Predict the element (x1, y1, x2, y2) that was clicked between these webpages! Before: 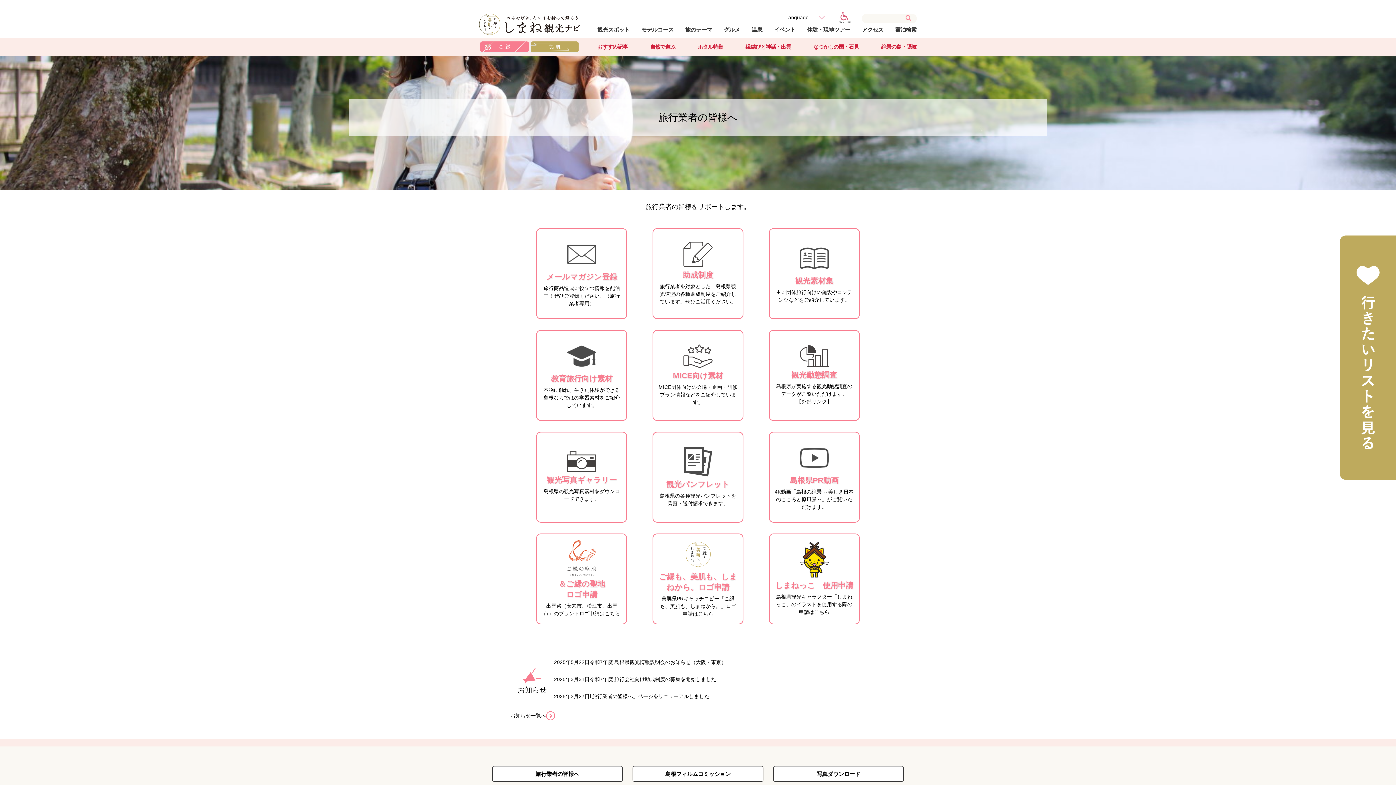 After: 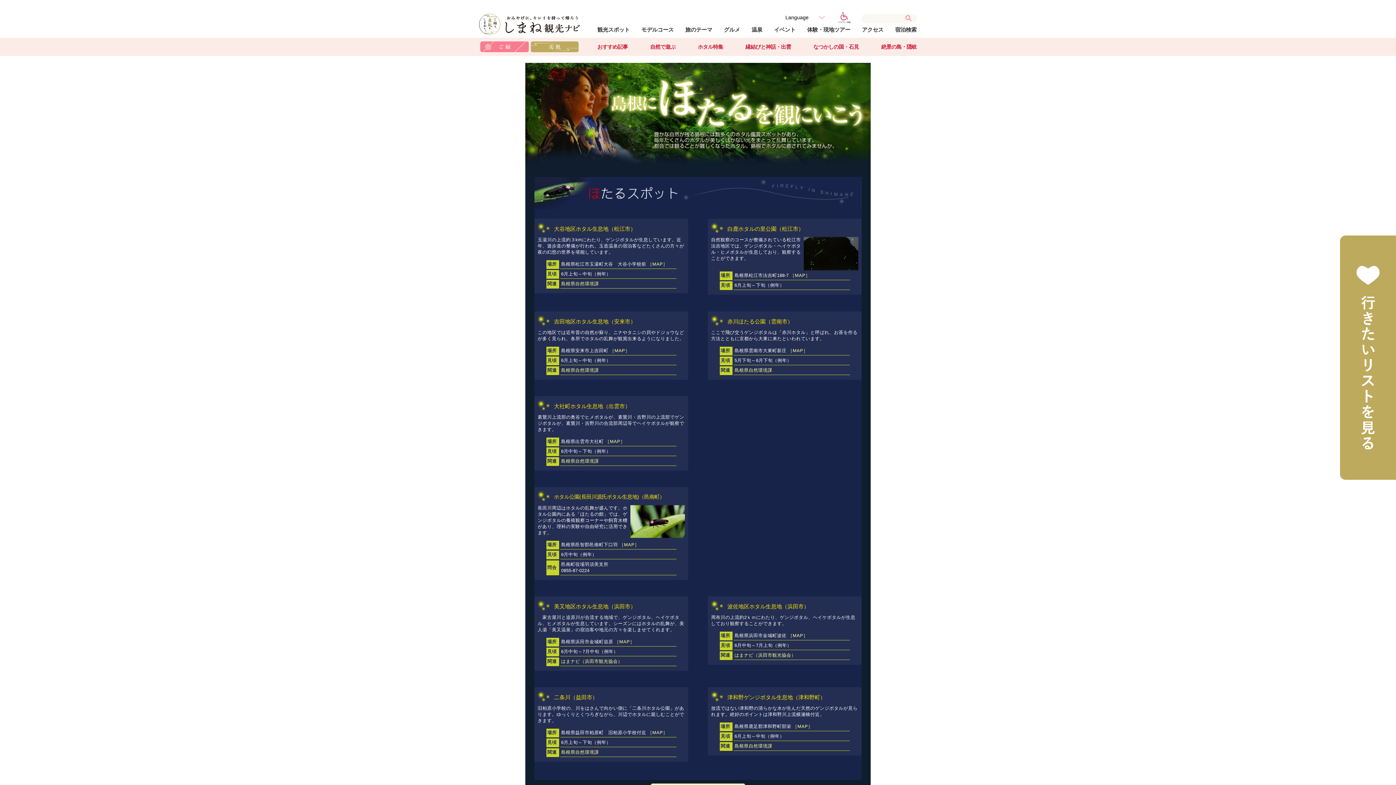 Action: label: ホタル特集 bbox: (697, 44, 723, 49)